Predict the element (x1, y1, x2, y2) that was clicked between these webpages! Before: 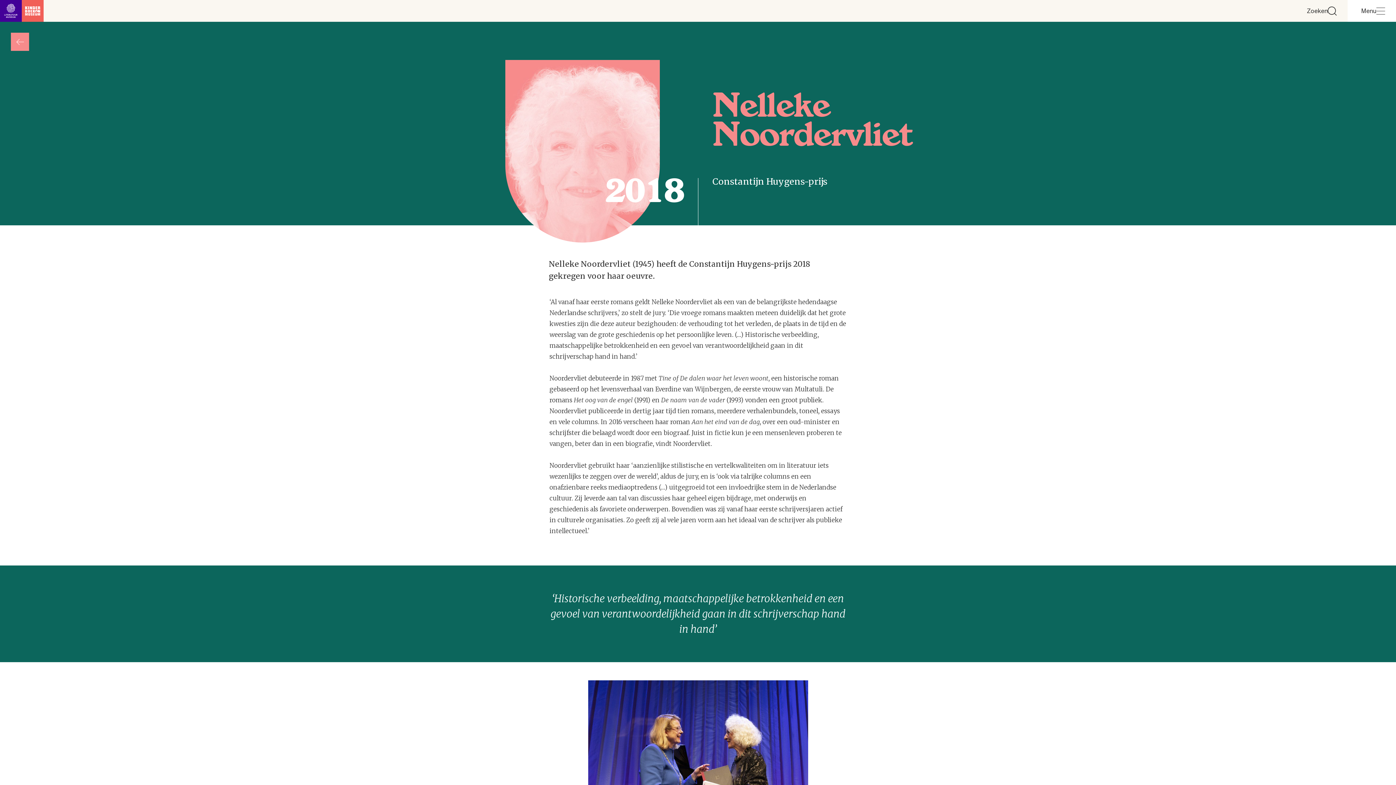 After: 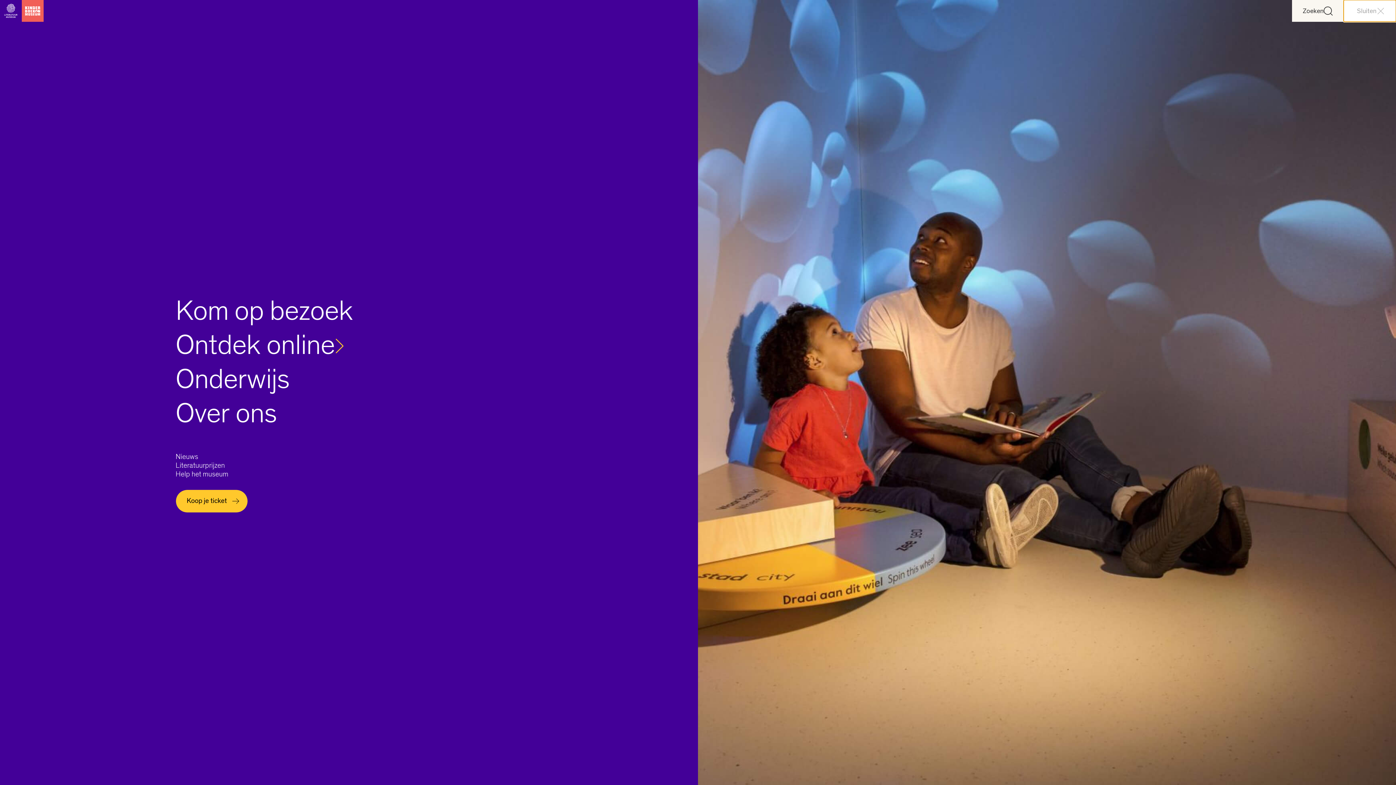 Action: label: Menu bbox: (1348, 0, 1396, 21)